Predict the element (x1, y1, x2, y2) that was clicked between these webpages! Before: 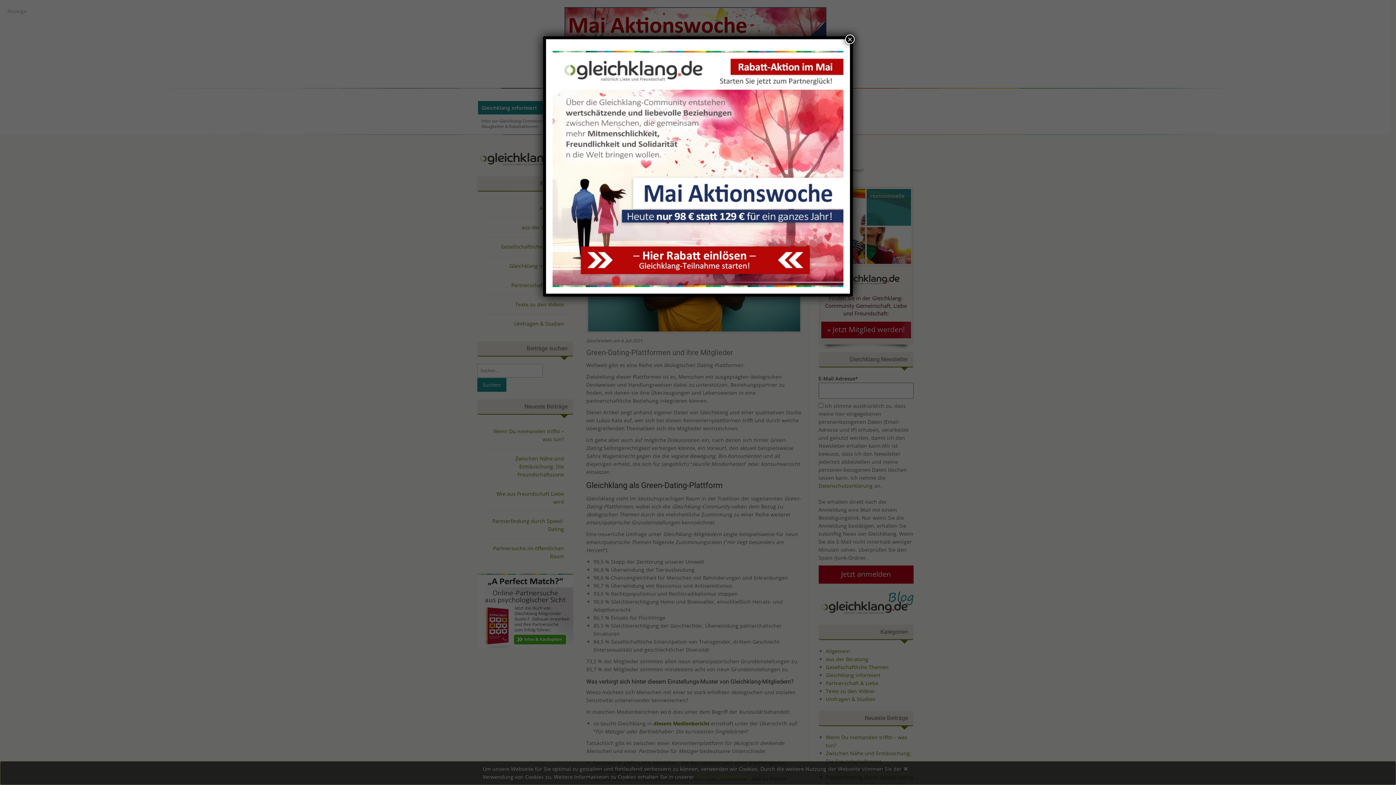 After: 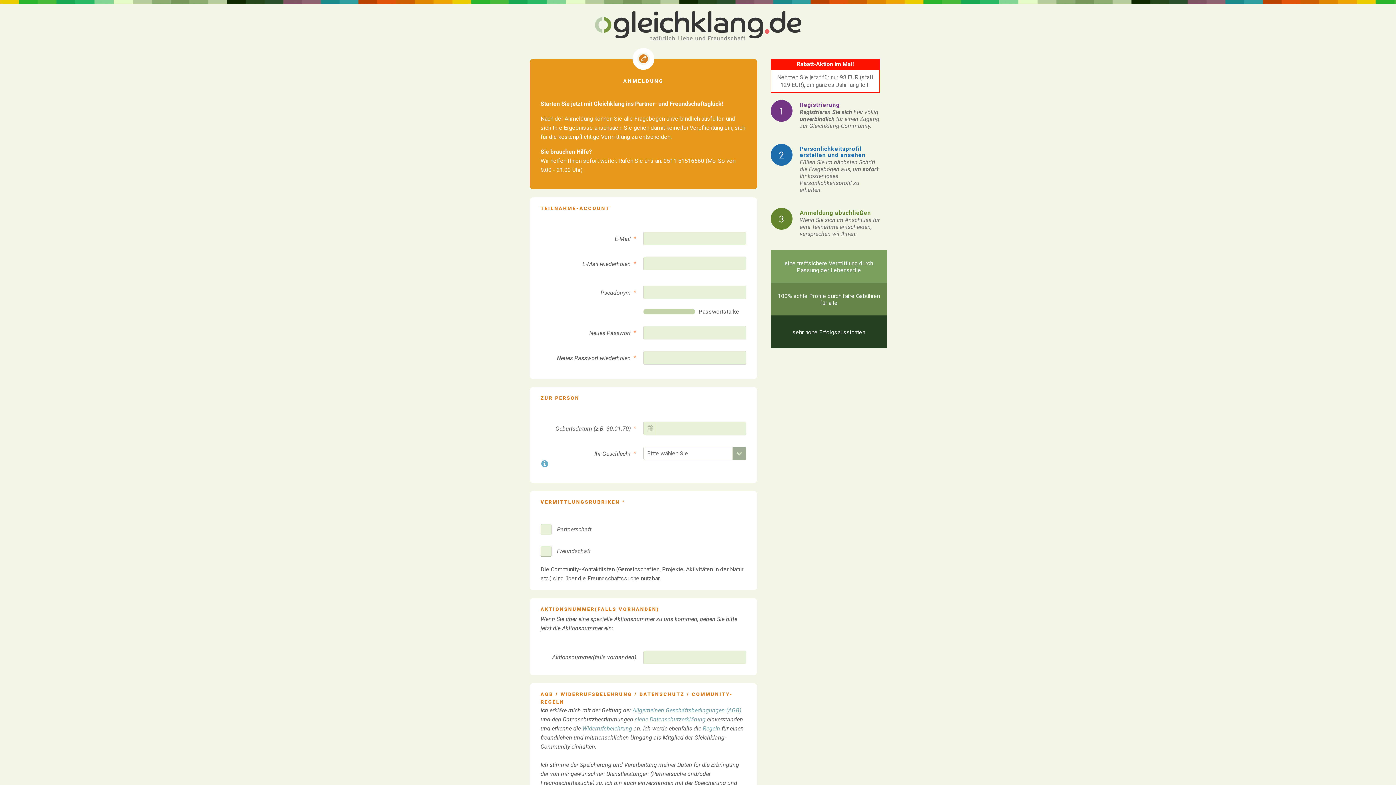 Action: bbox: (552, 164, 843, 172)